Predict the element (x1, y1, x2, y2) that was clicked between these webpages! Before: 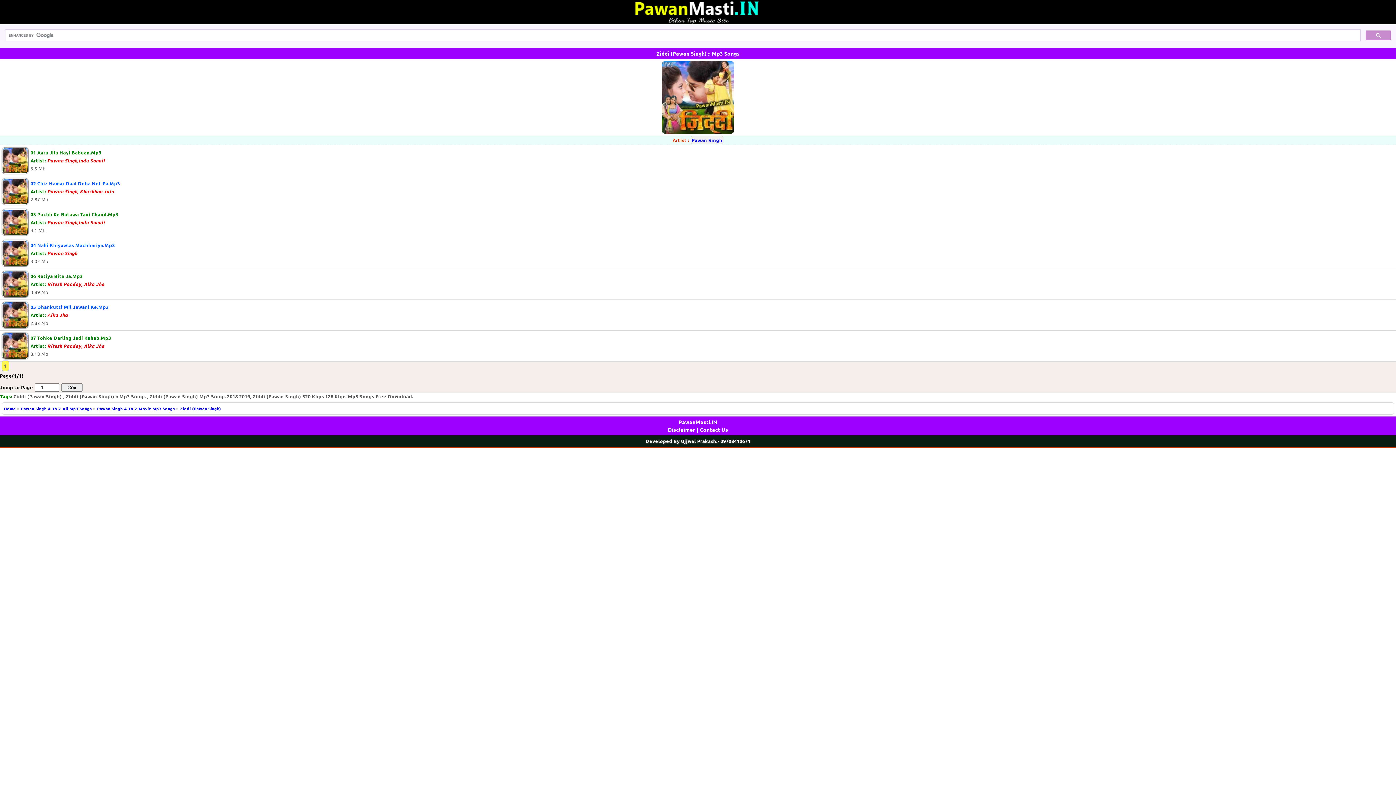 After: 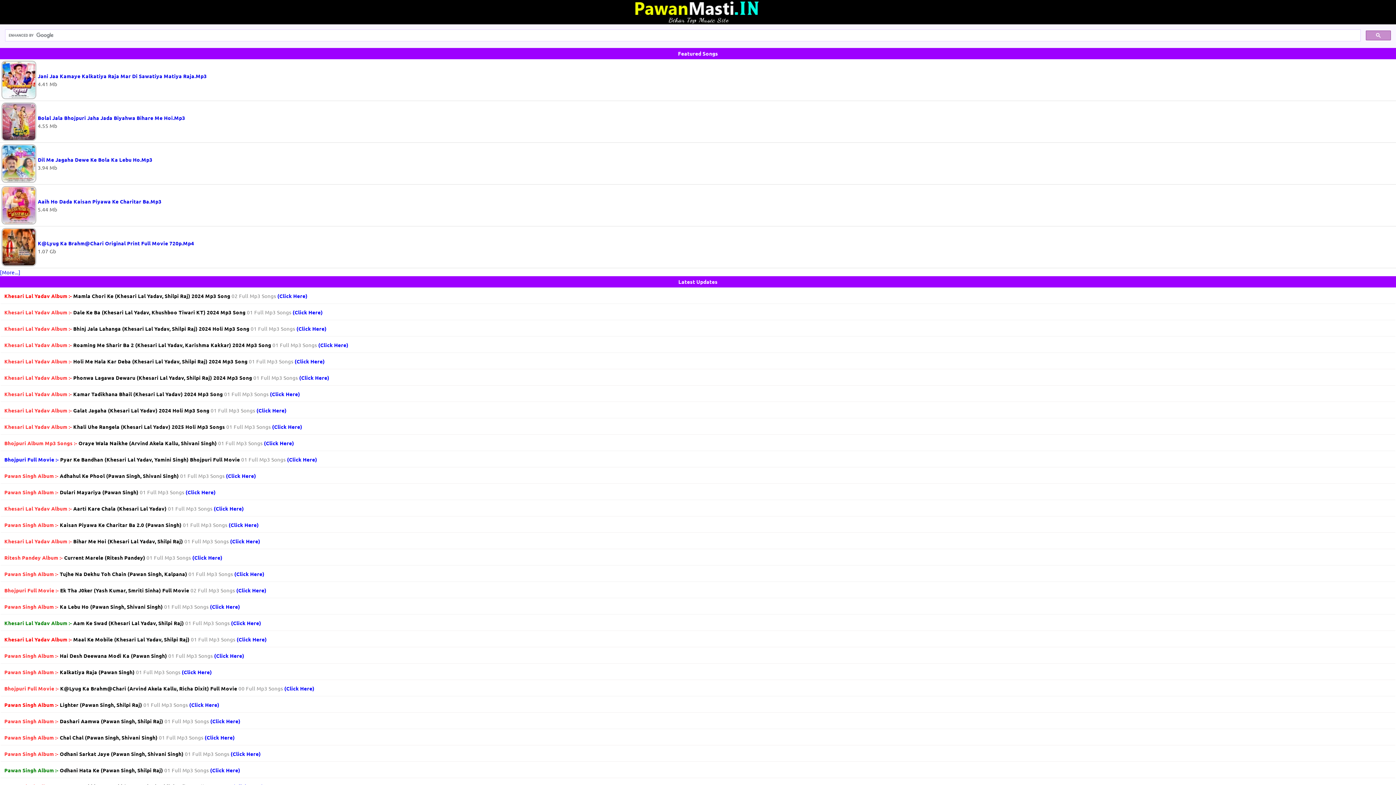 Action: bbox: (4, 405, 15, 411) label: Home